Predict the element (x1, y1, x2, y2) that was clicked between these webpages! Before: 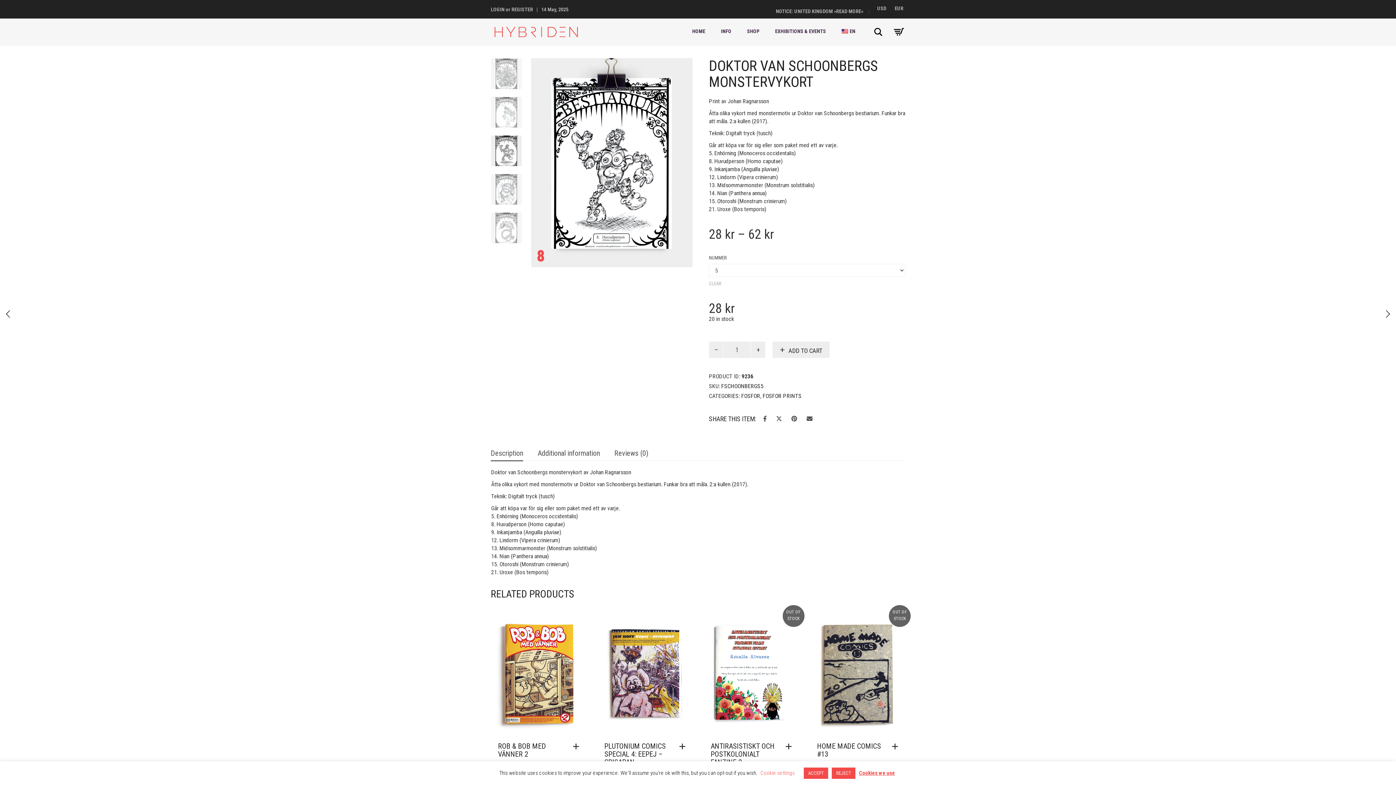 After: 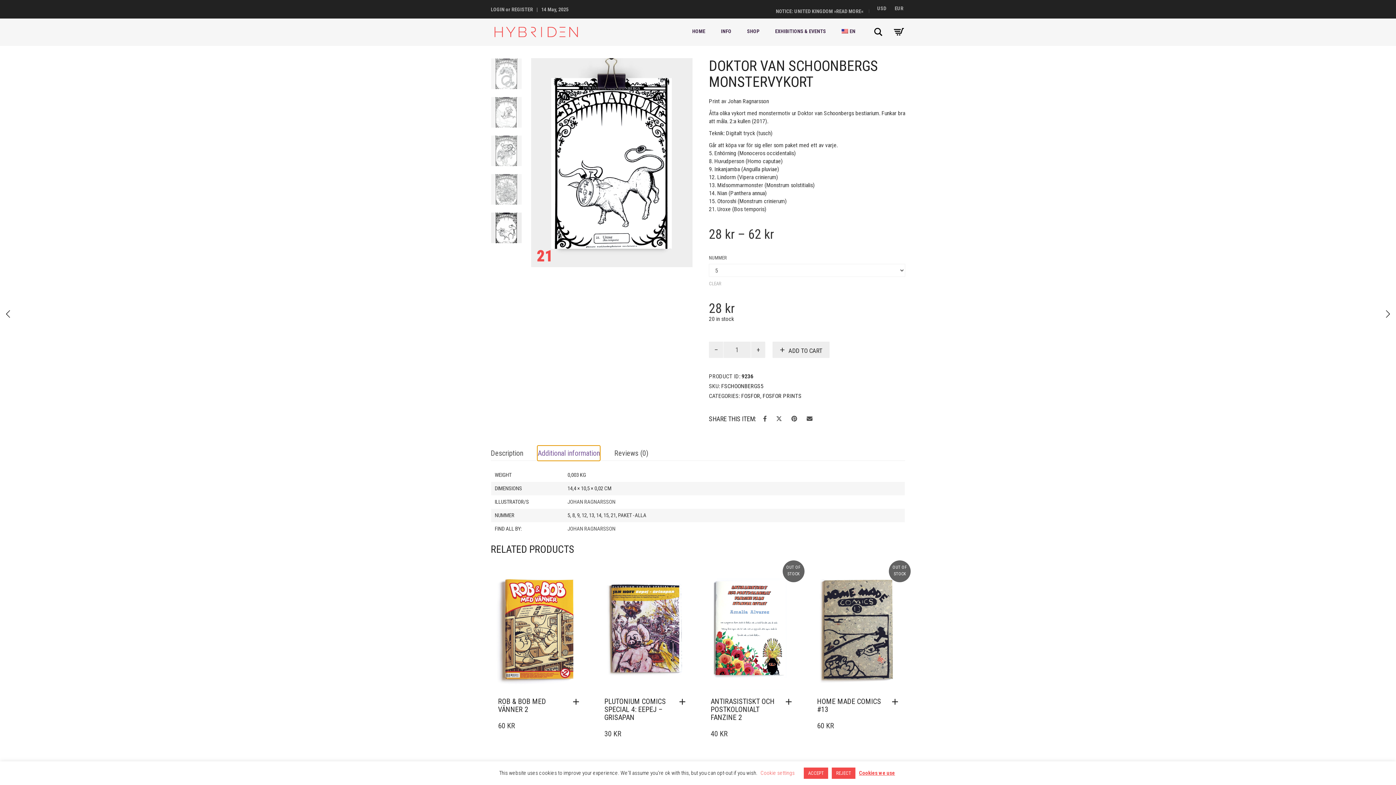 Action: bbox: (537, 446, 600, 460) label: Additional information